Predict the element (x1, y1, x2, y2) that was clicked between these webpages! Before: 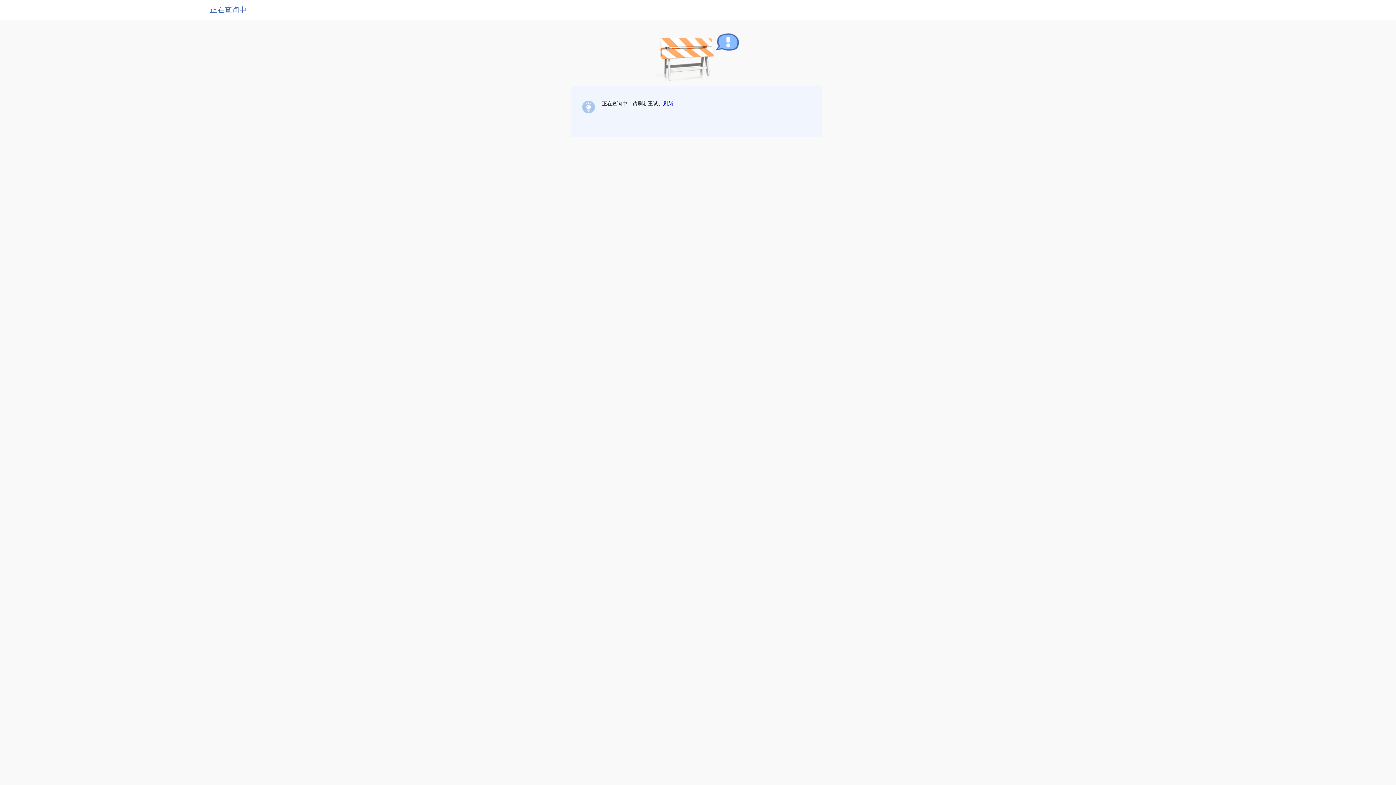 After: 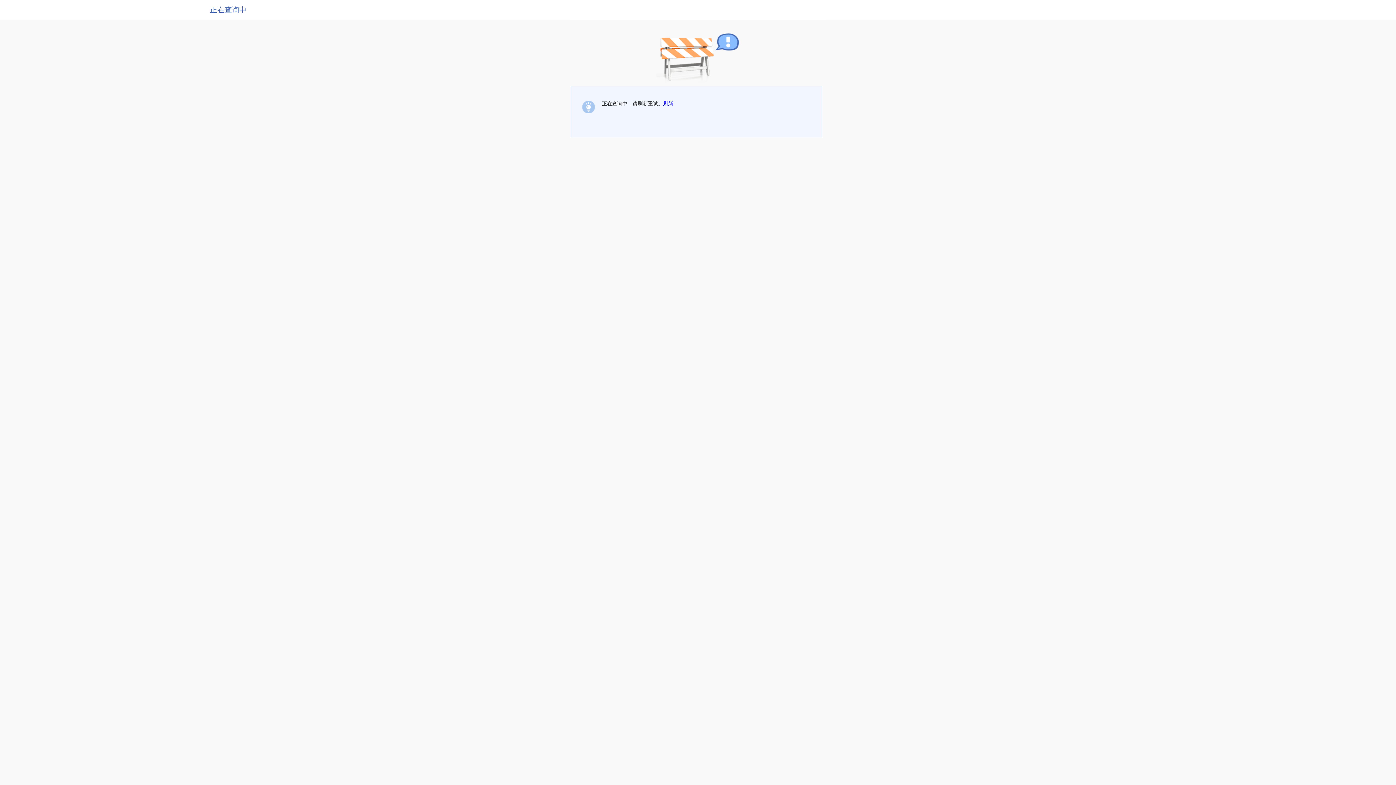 Action: label: 刷新 bbox: (663, 100, 673, 106)